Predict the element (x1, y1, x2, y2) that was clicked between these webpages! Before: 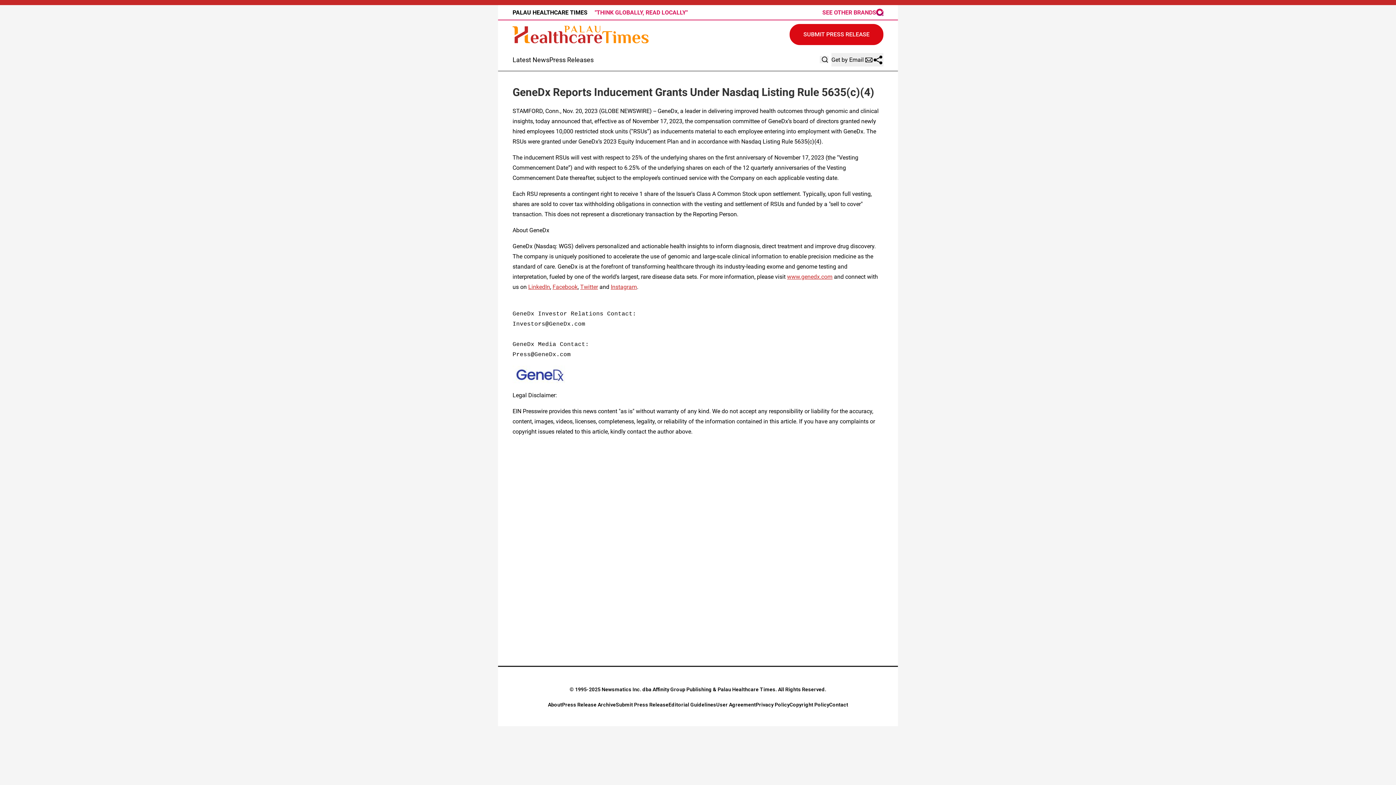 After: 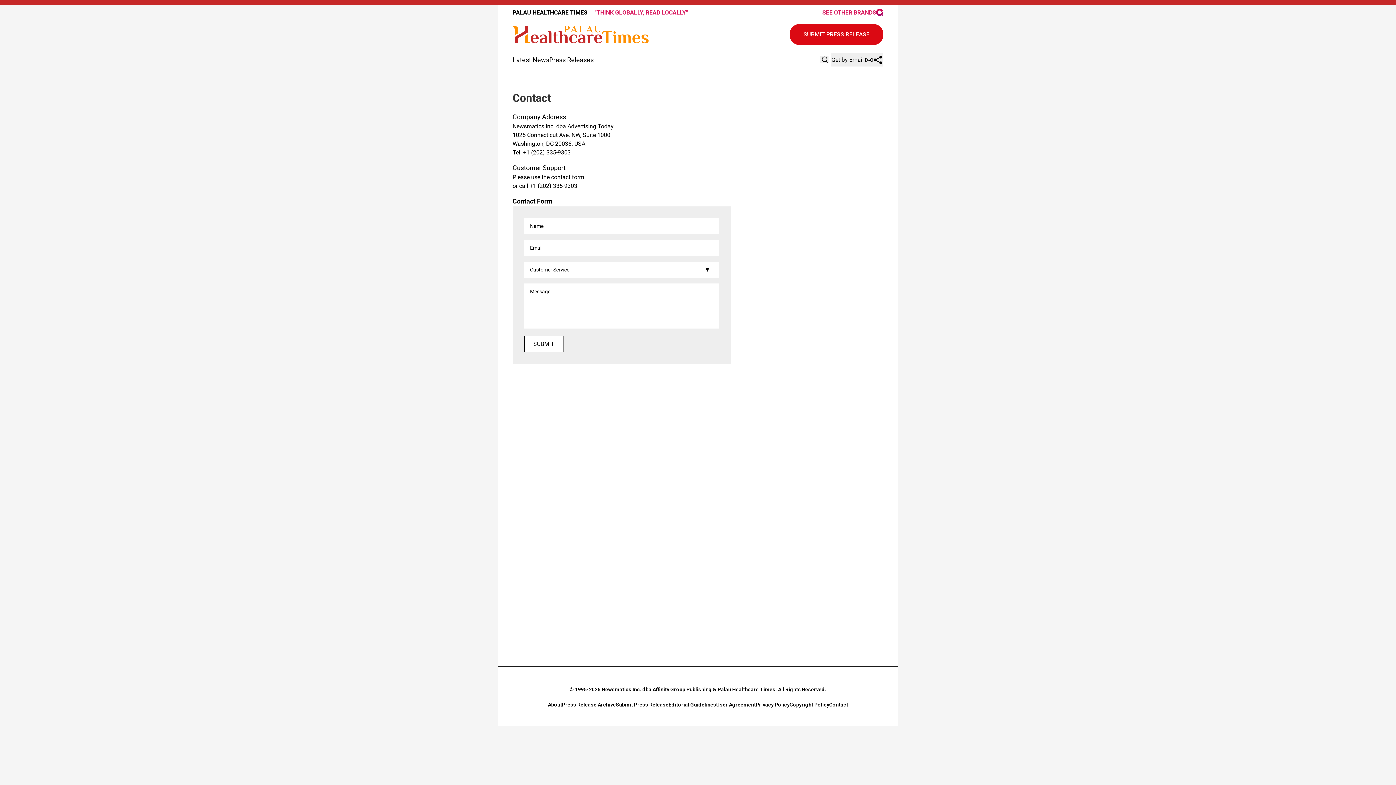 Action: bbox: (829, 702, 848, 707) label: Contact